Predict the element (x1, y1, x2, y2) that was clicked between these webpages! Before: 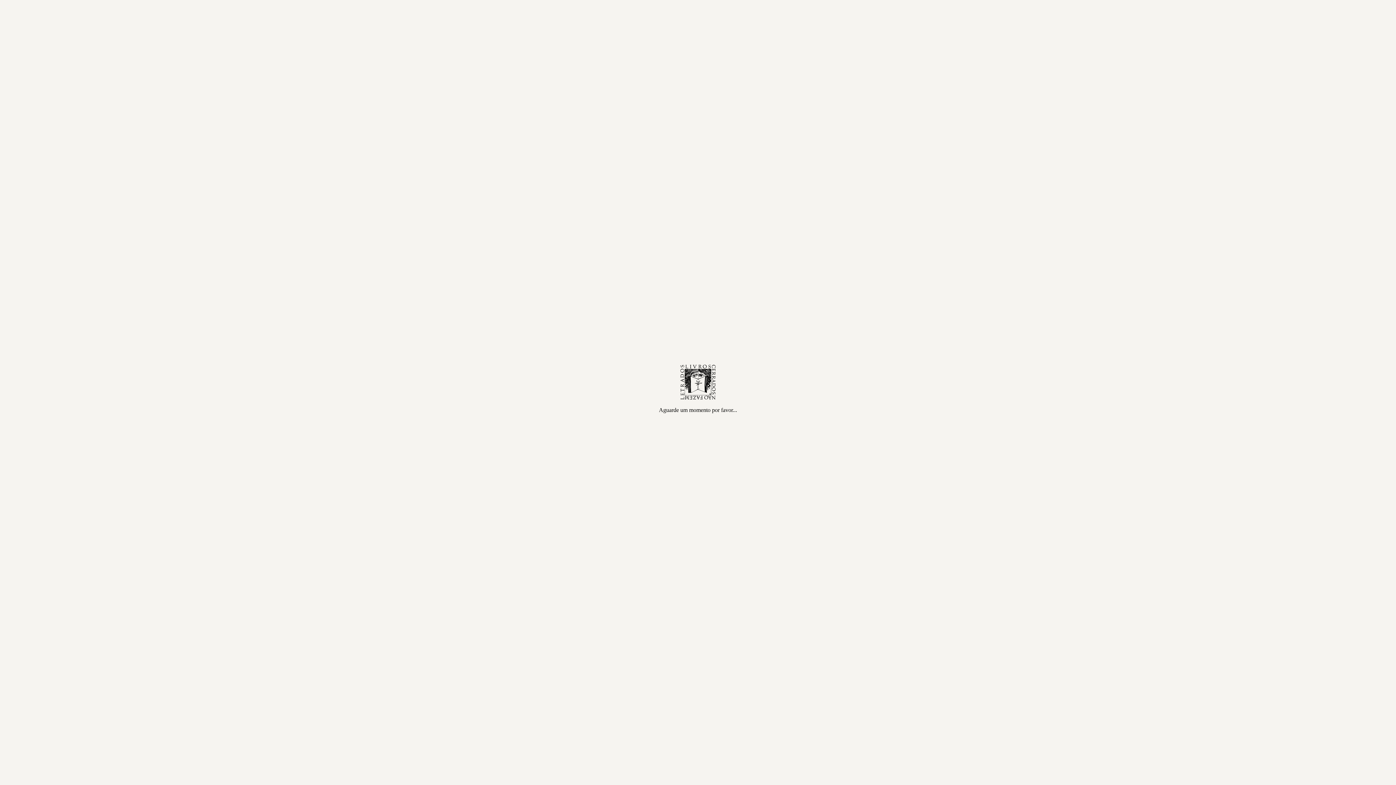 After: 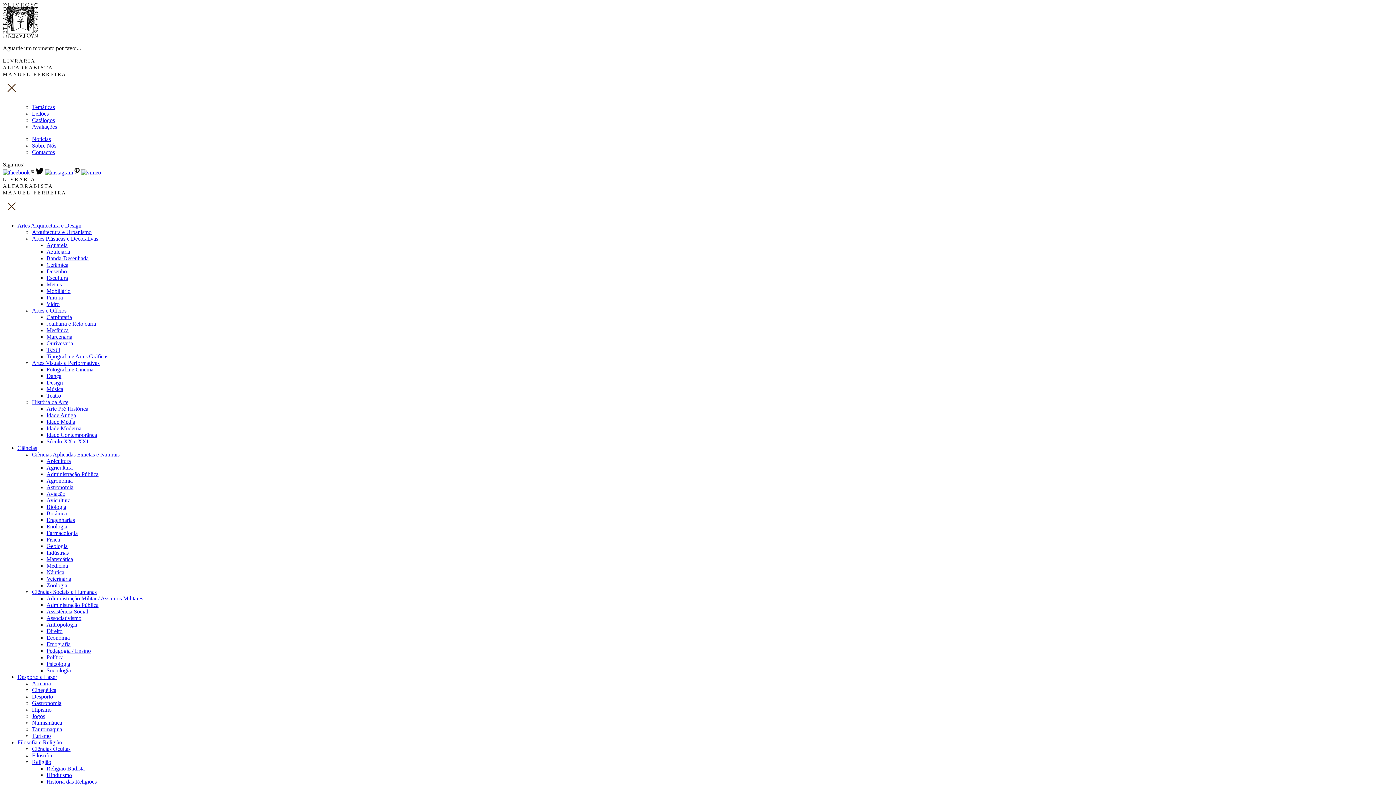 Action: label: NOTÍCIAS bbox: (801, 7, 836, 16)